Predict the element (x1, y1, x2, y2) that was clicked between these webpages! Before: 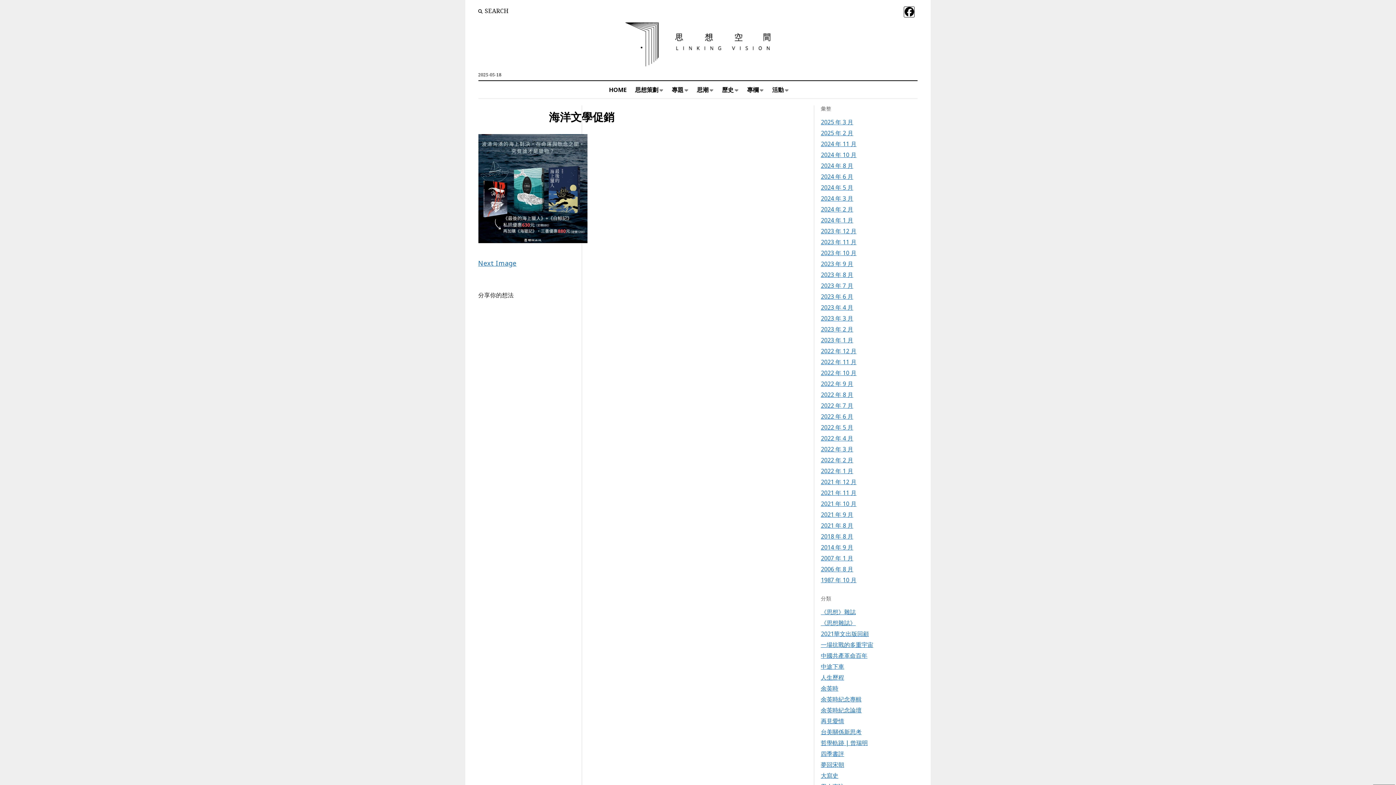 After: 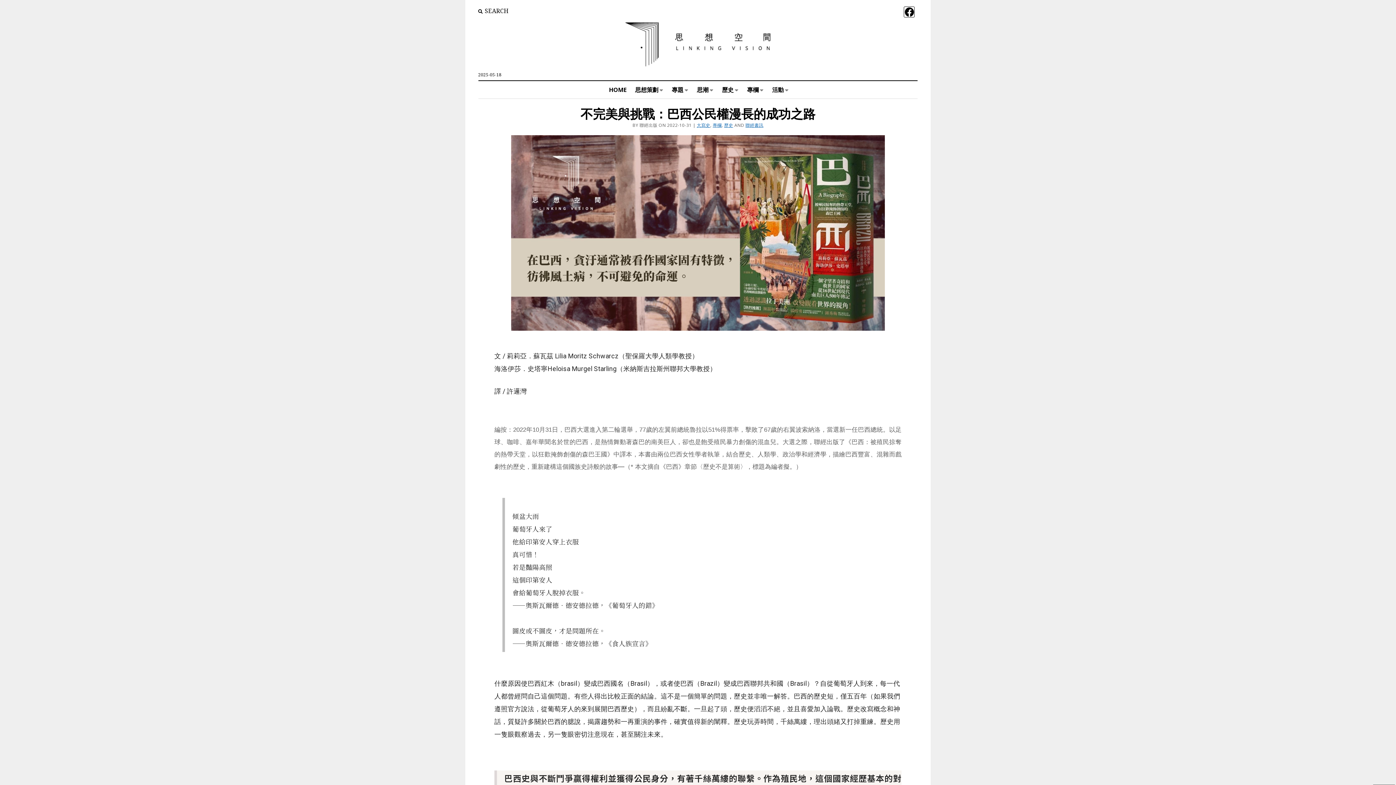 Action: label: 2022 年 10 月 bbox: (821, 369, 856, 377)